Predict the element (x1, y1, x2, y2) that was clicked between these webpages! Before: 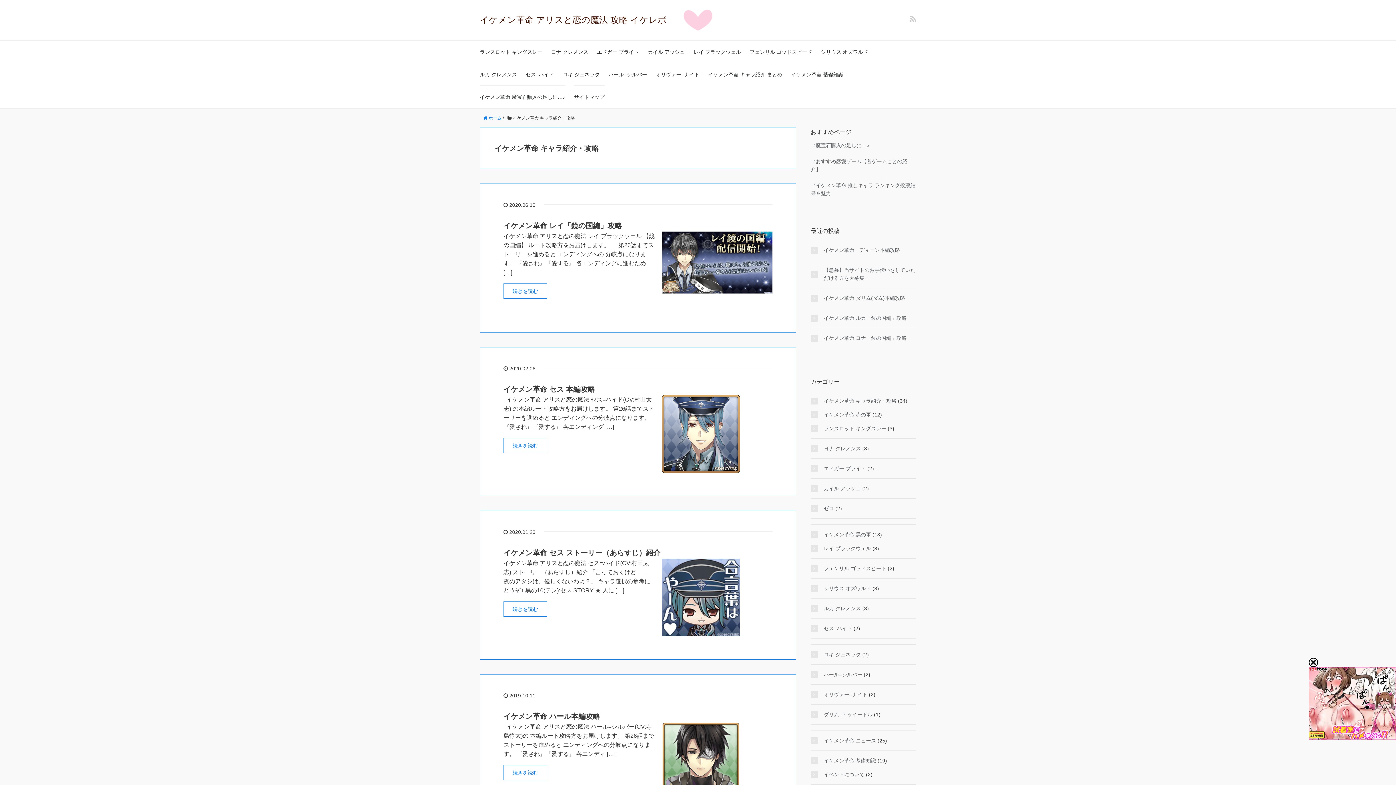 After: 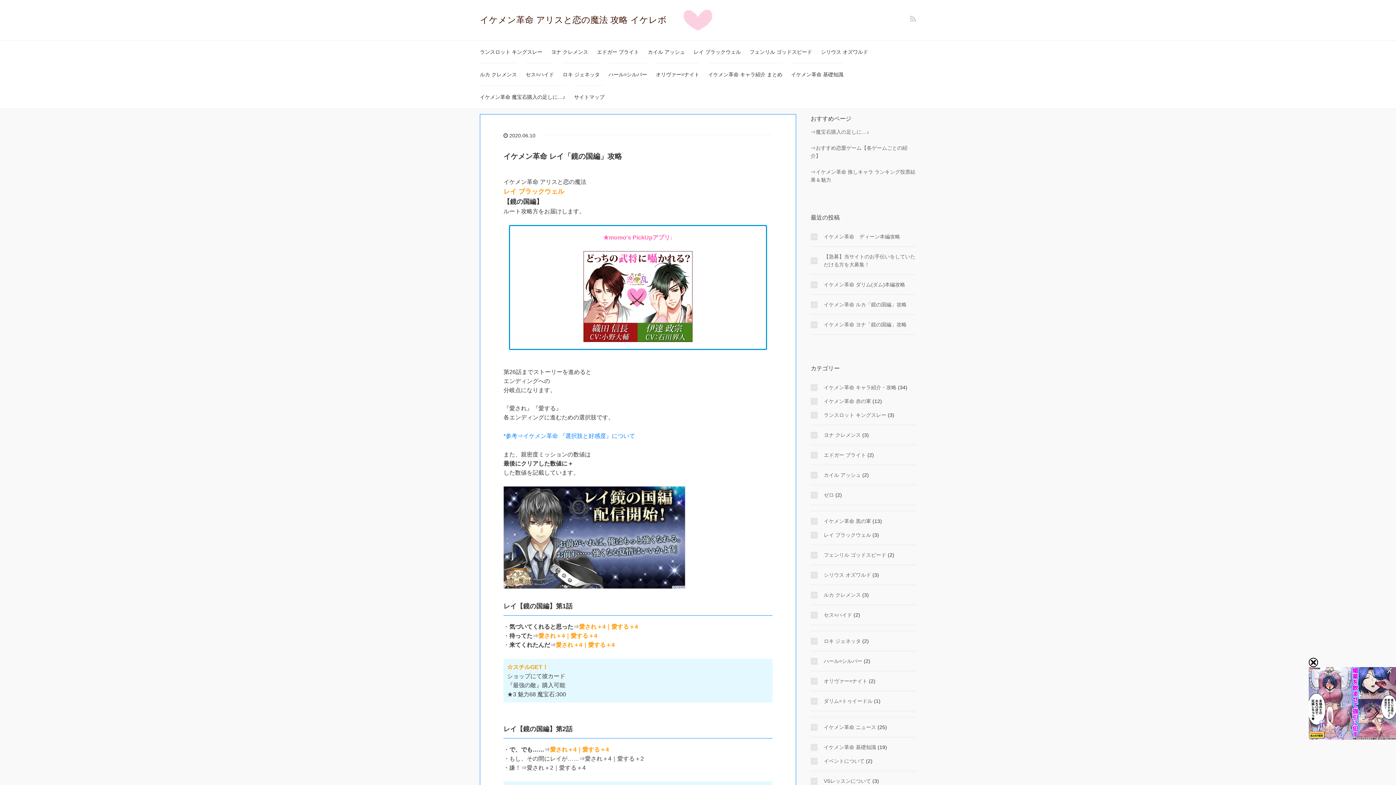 Action: bbox: (503, 221, 622, 229) label: イケメン革命 レイ「鏡の国編」攻略